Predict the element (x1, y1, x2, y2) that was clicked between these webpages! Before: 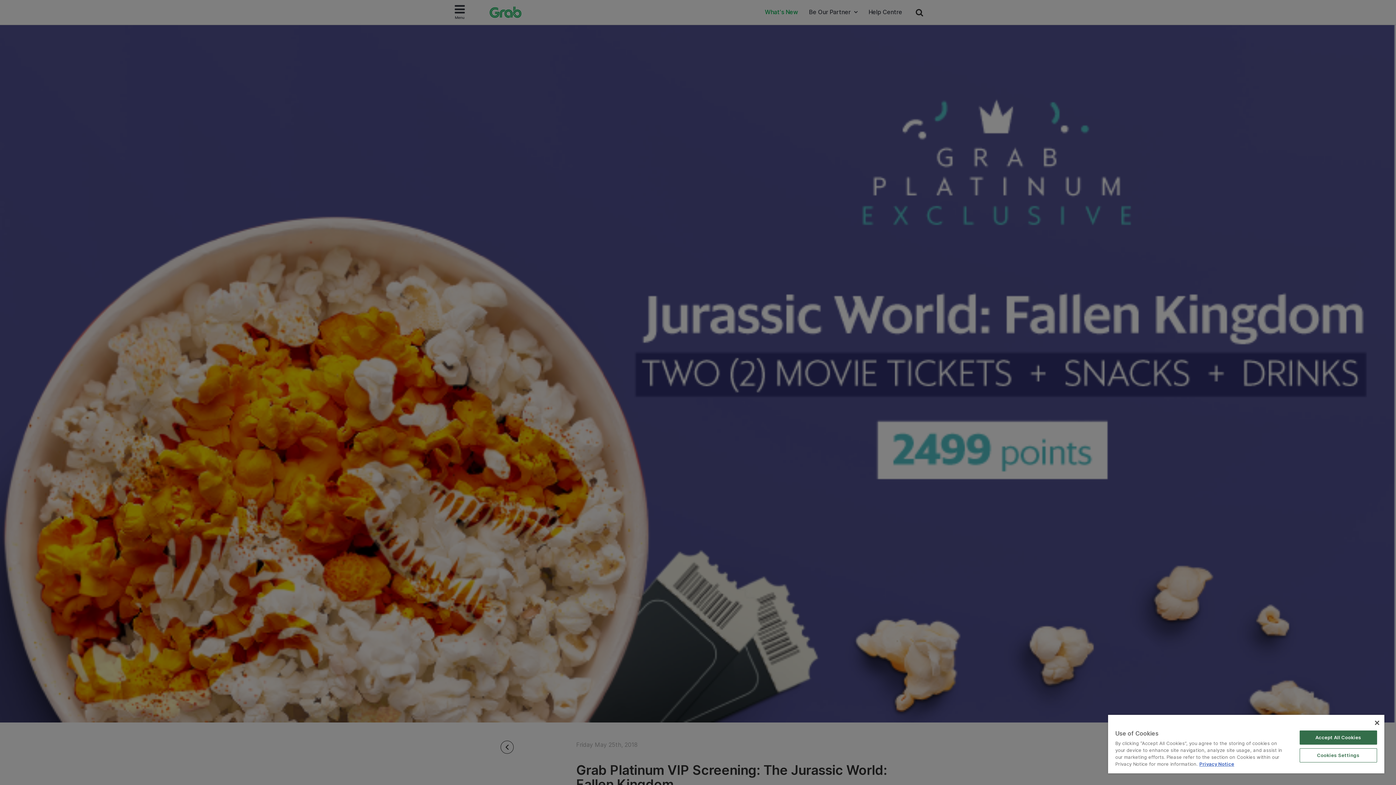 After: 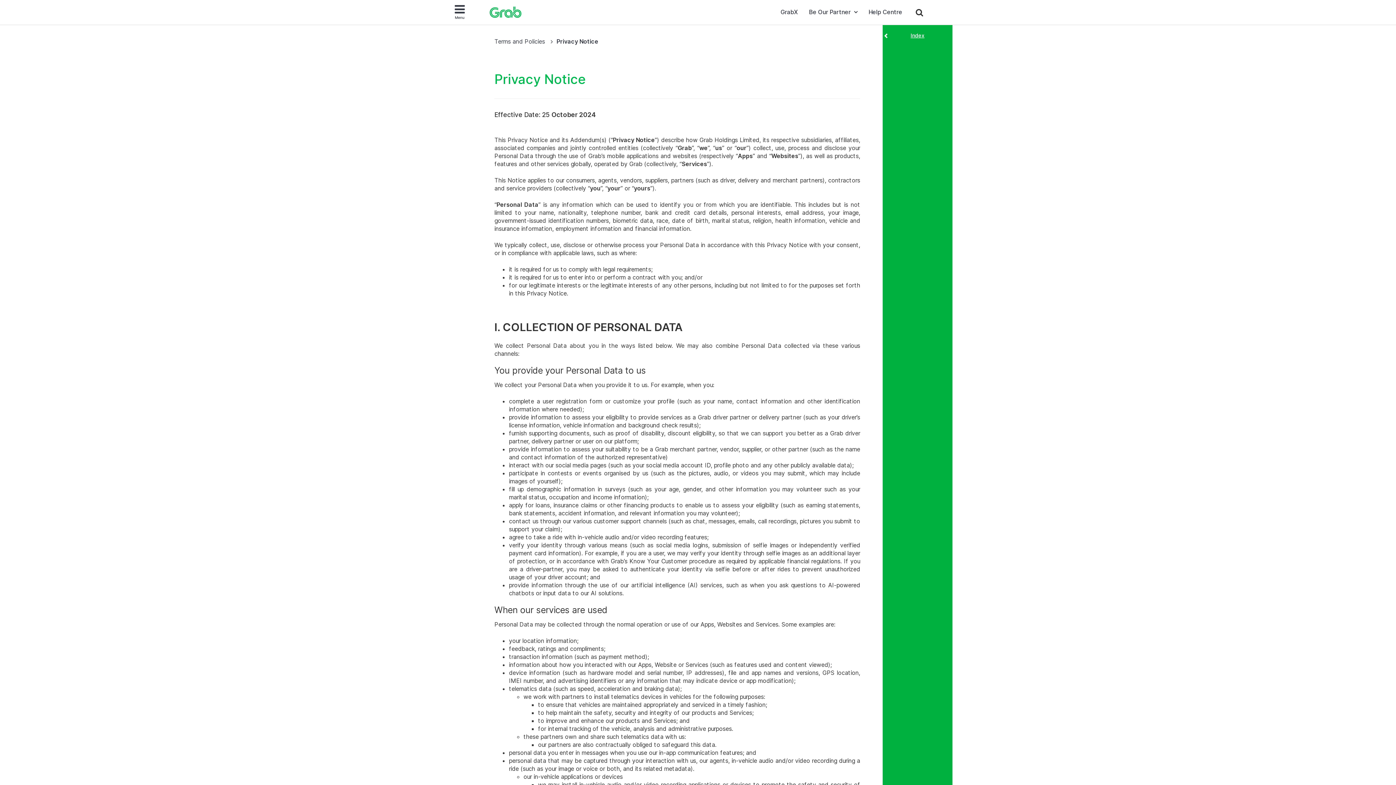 Action: label: More information about your privacy bbox: (1199, 761, 1234, 767)